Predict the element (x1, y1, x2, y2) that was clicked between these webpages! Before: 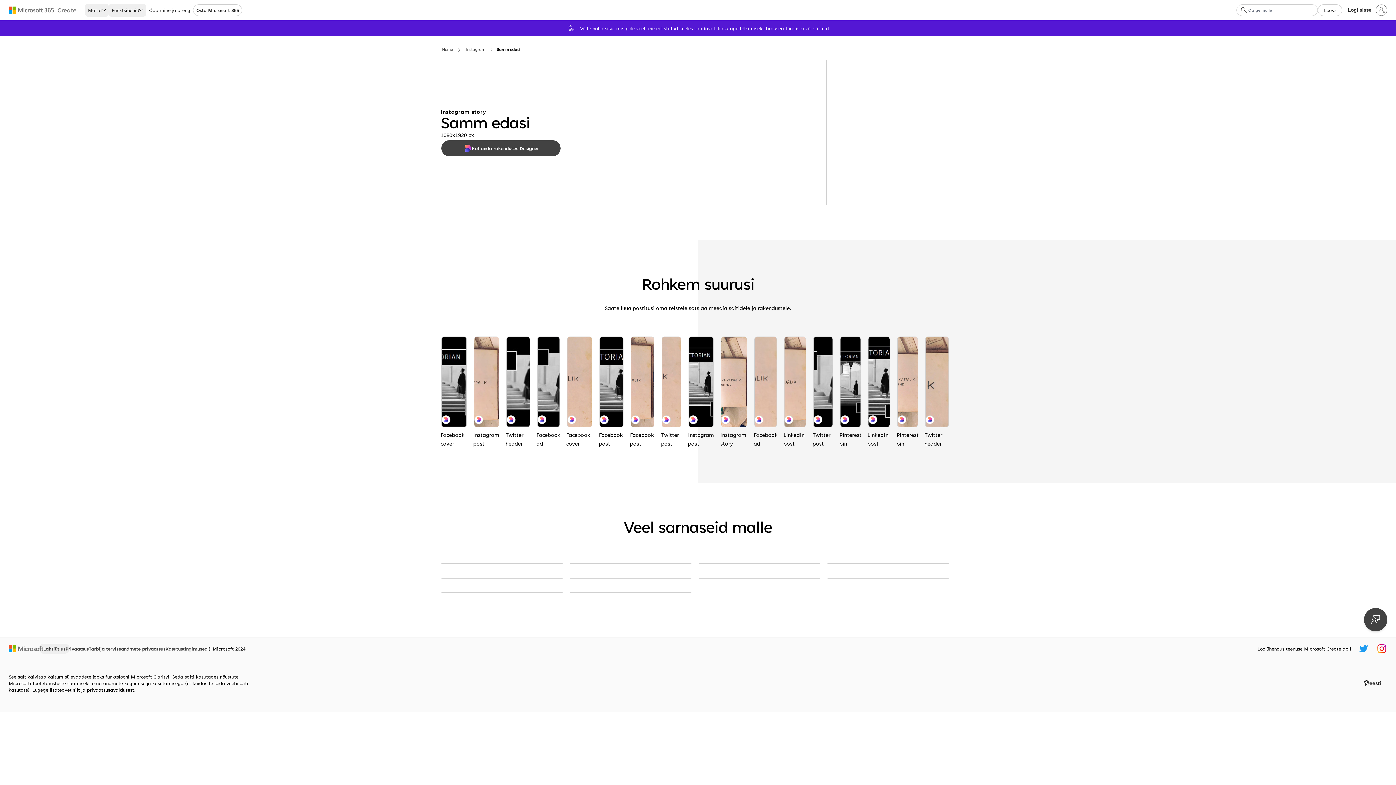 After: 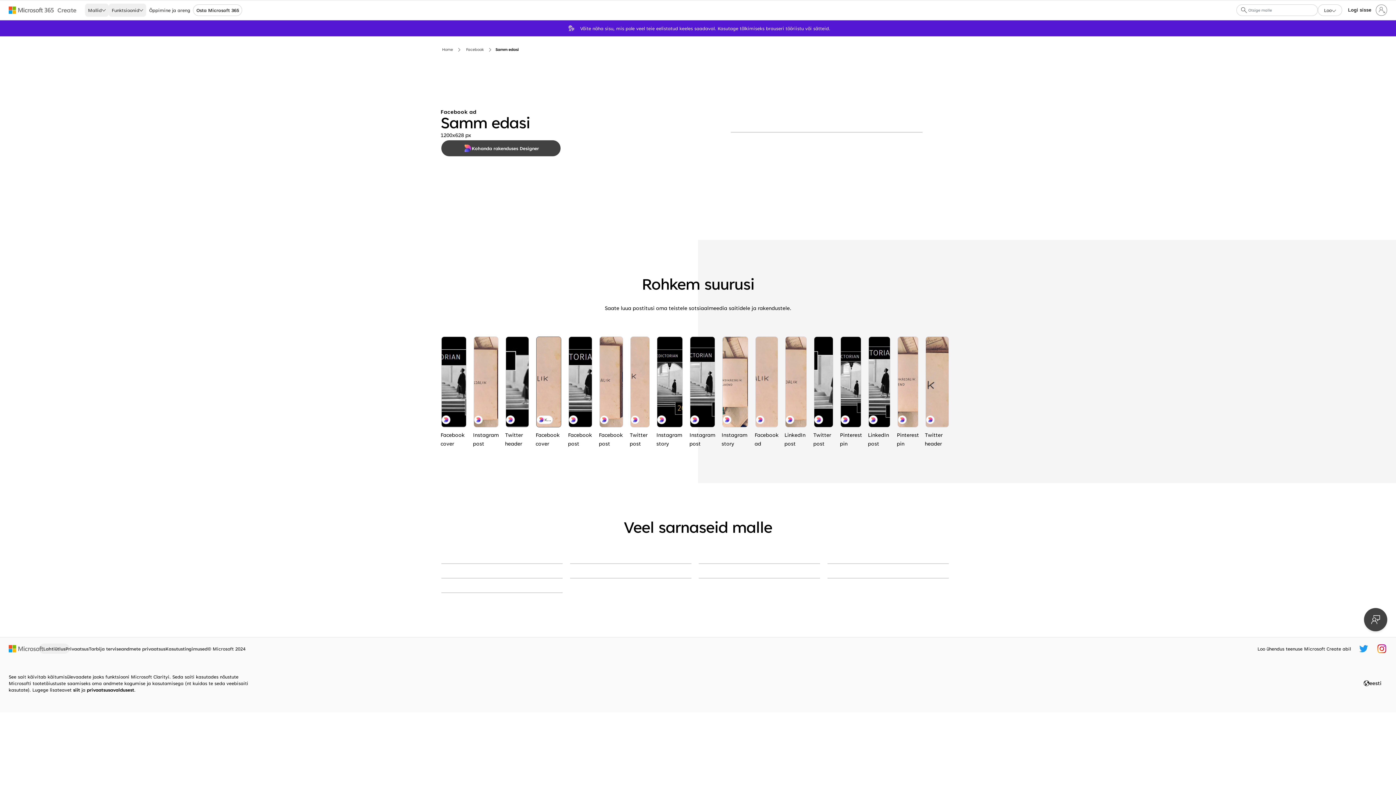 Action: label: Samm edasi black modern-geometric-&-linear bbox: (537, 336, 559, 427)